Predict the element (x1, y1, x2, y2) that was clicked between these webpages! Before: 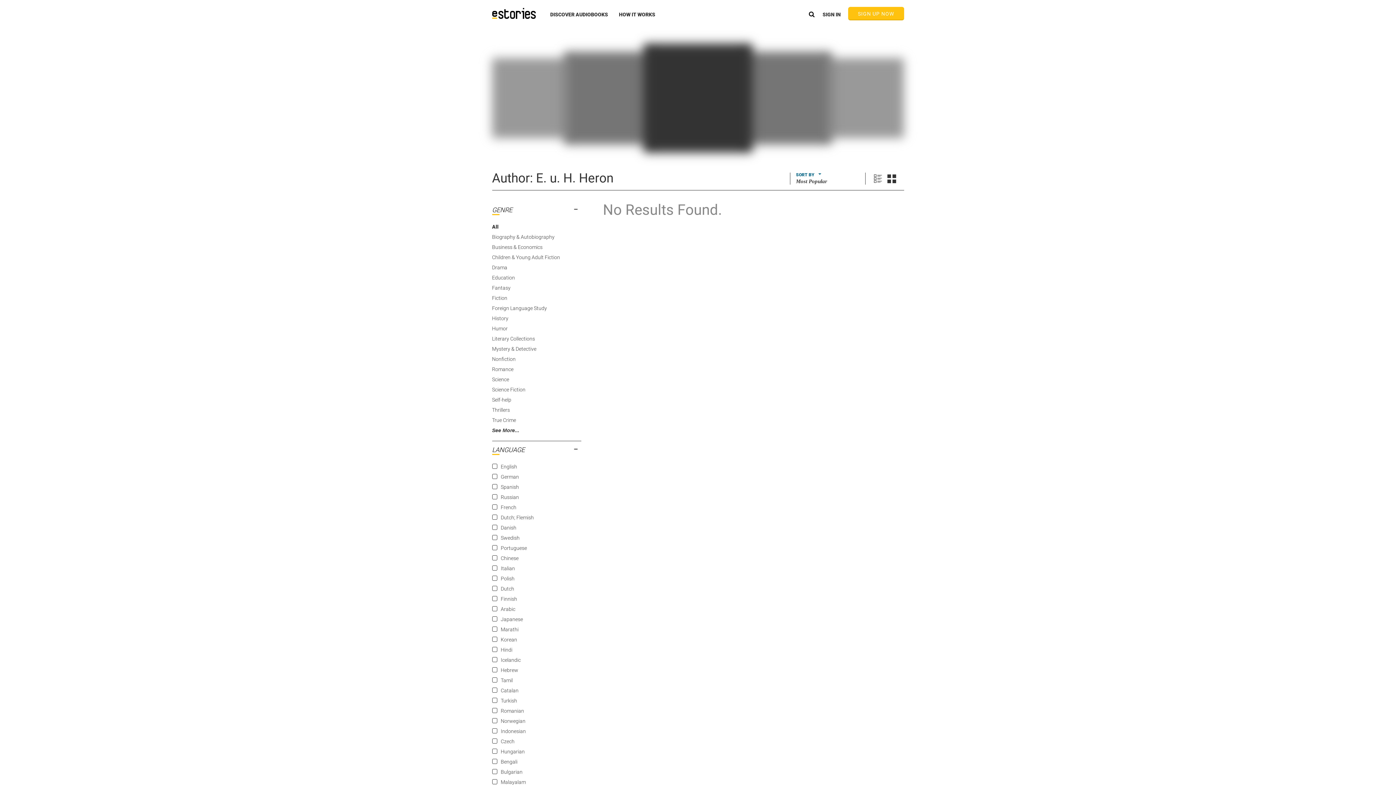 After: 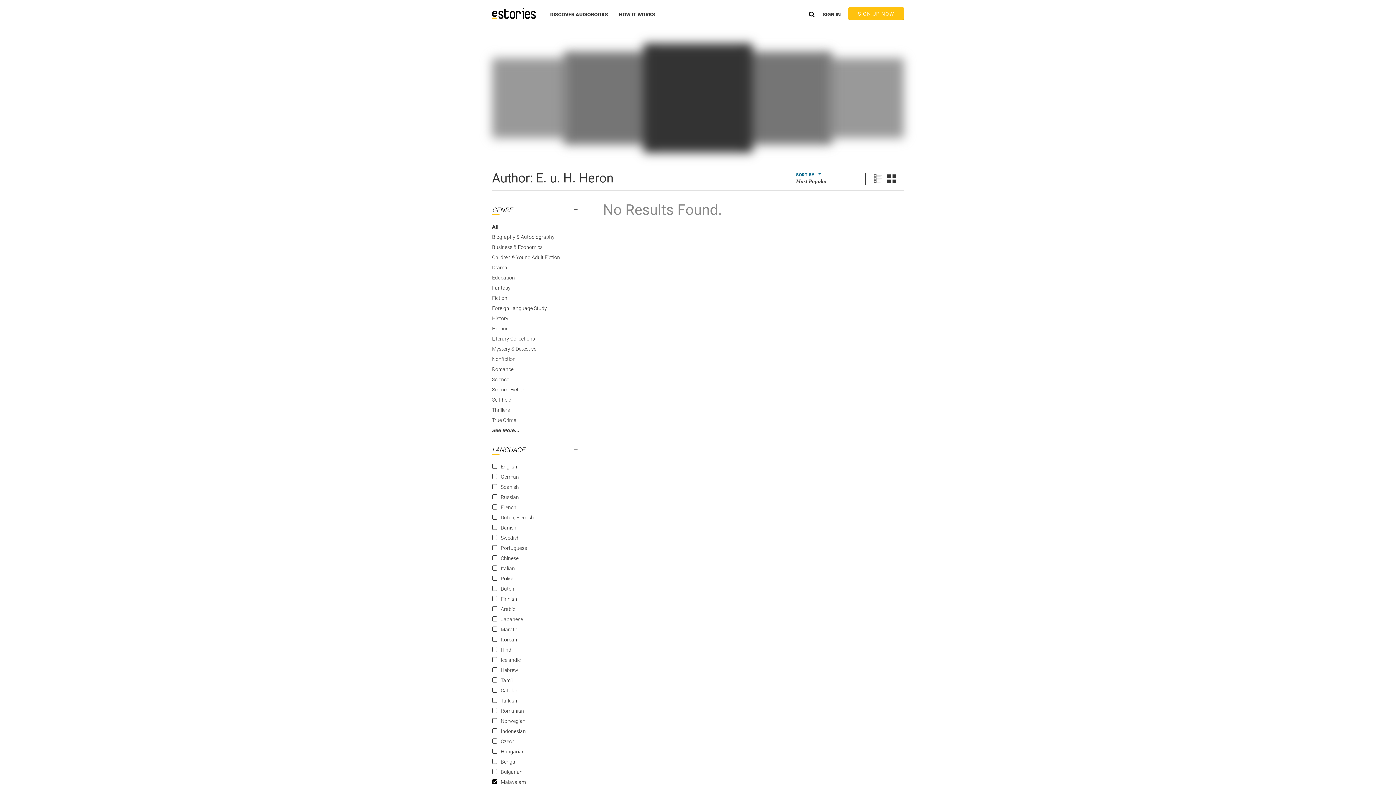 Action: label: Malayalam bbox: (500, 779, 526, 785)